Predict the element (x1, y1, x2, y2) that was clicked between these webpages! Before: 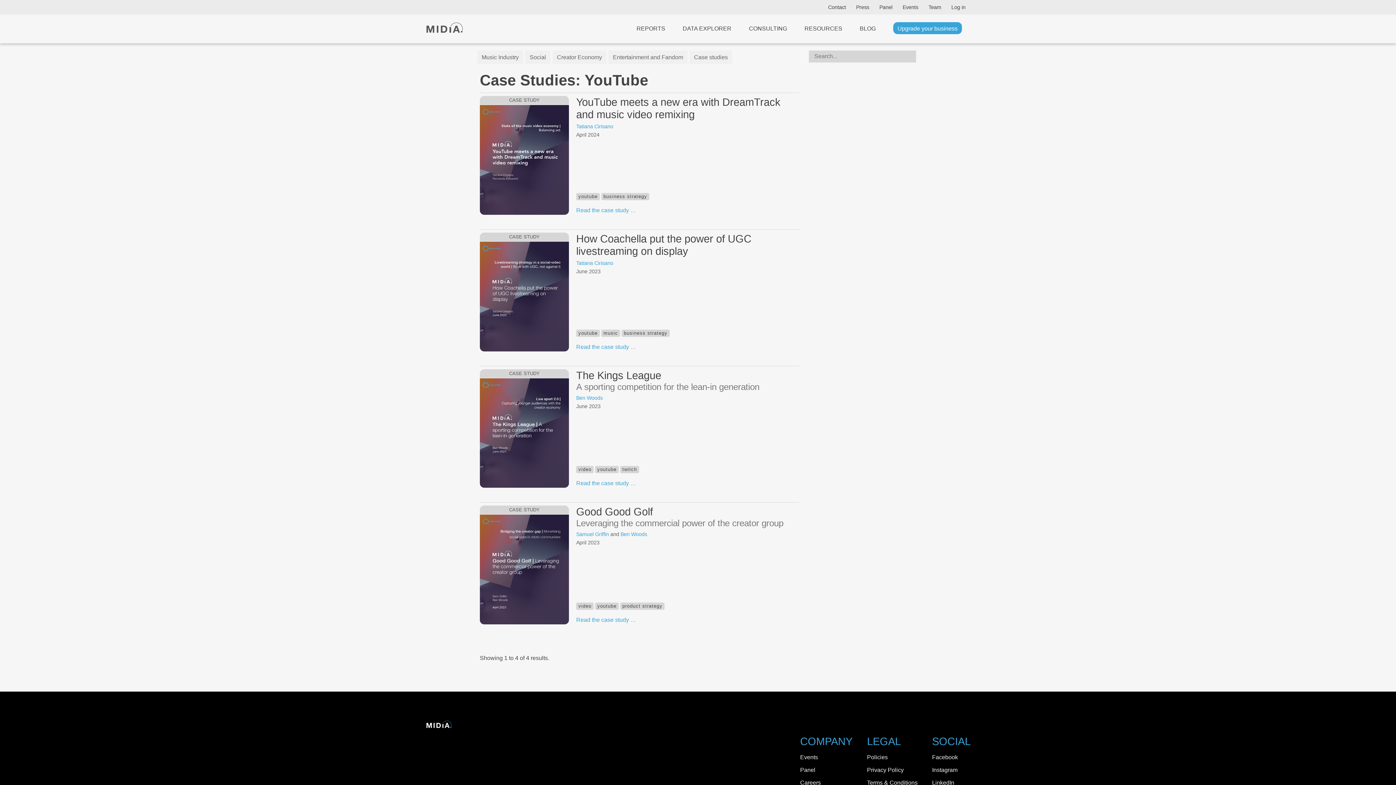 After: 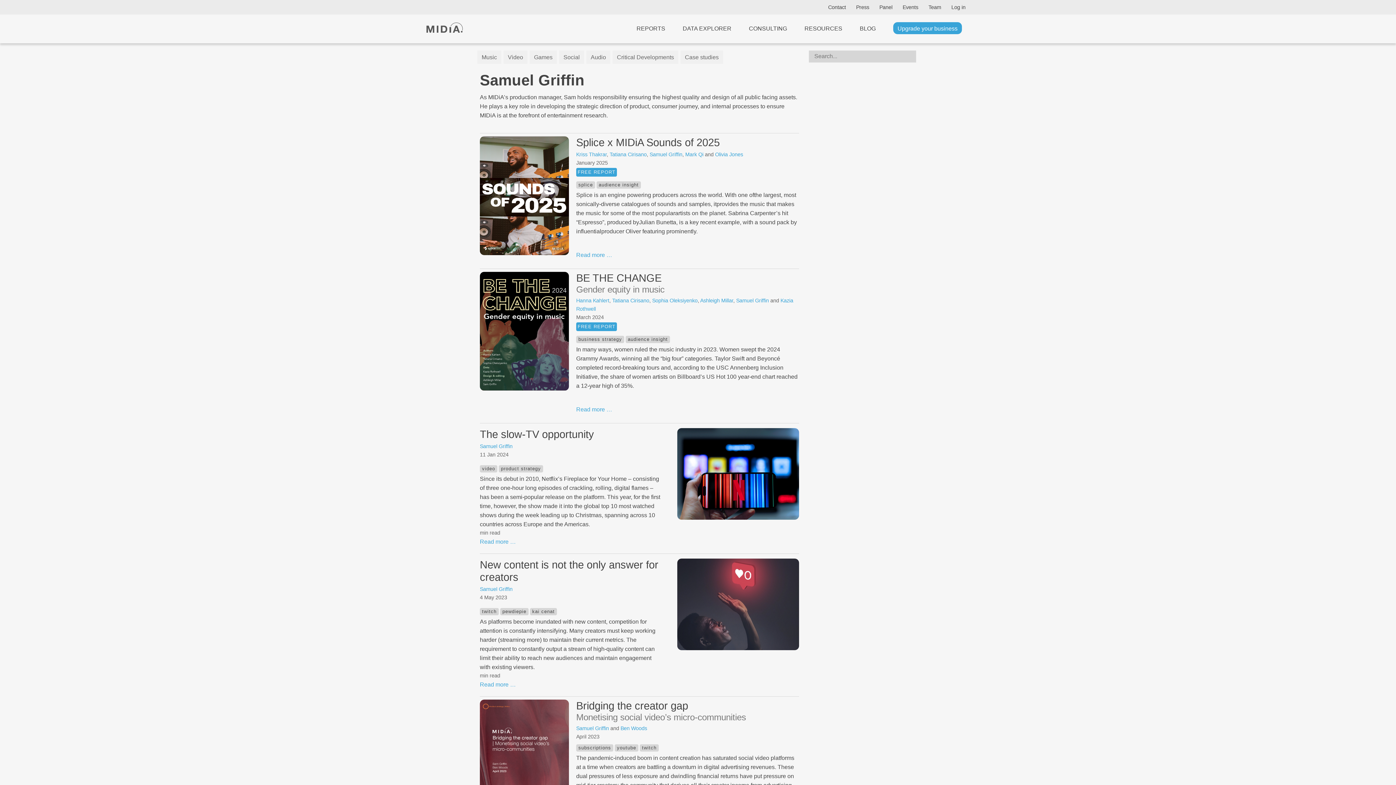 Action: label: Samuel Griffin bbox: (576, 531, 609, 537)